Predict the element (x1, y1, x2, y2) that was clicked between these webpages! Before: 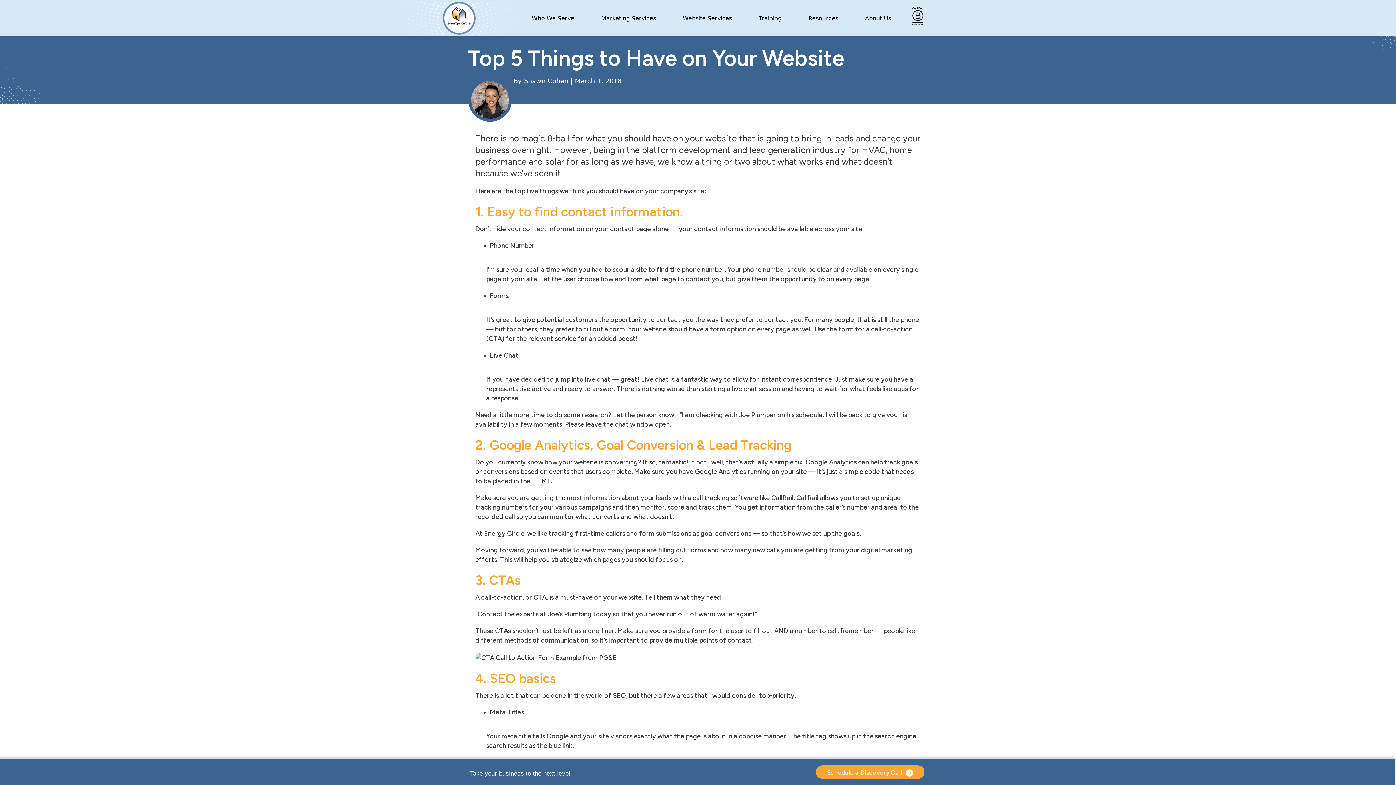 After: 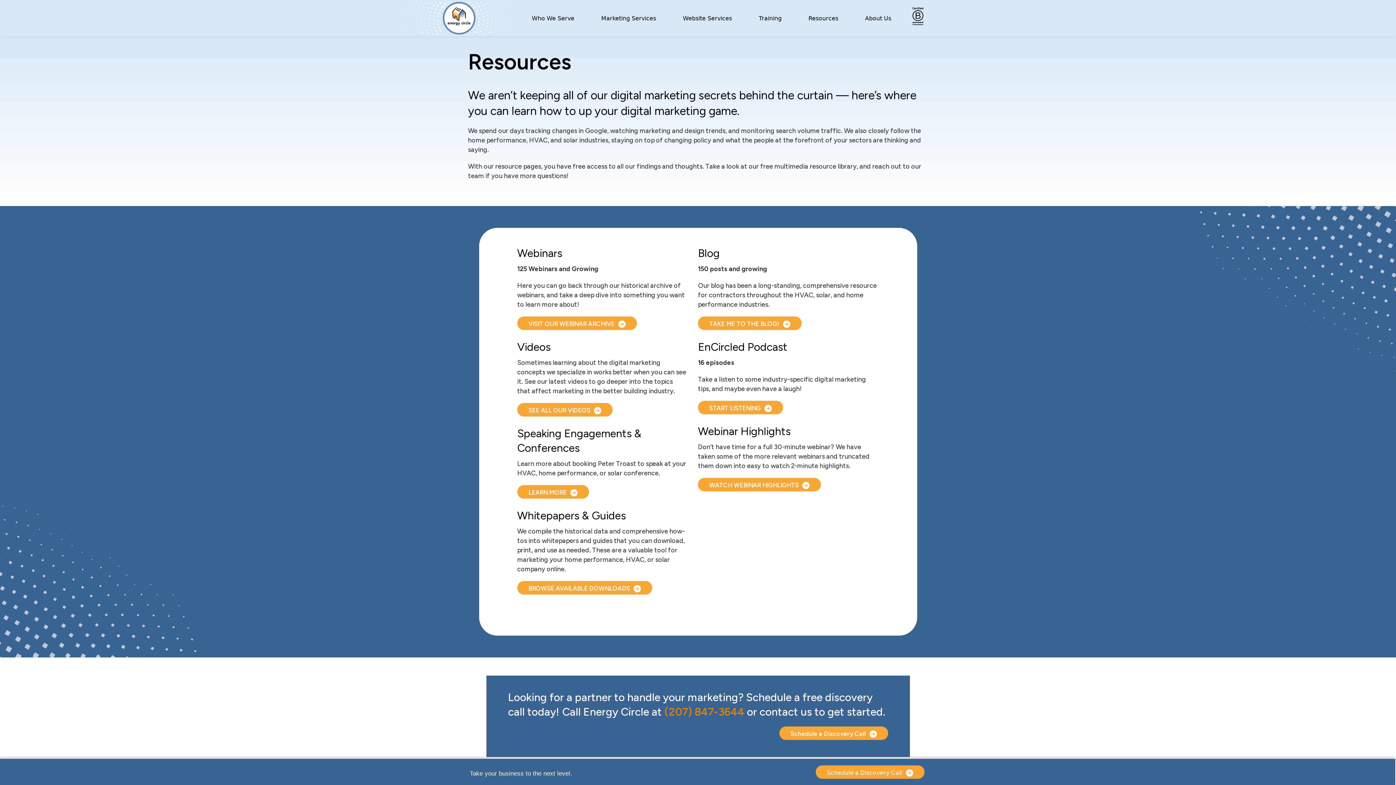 Action: bbox: (806, 14, 840, 22) label: Resources